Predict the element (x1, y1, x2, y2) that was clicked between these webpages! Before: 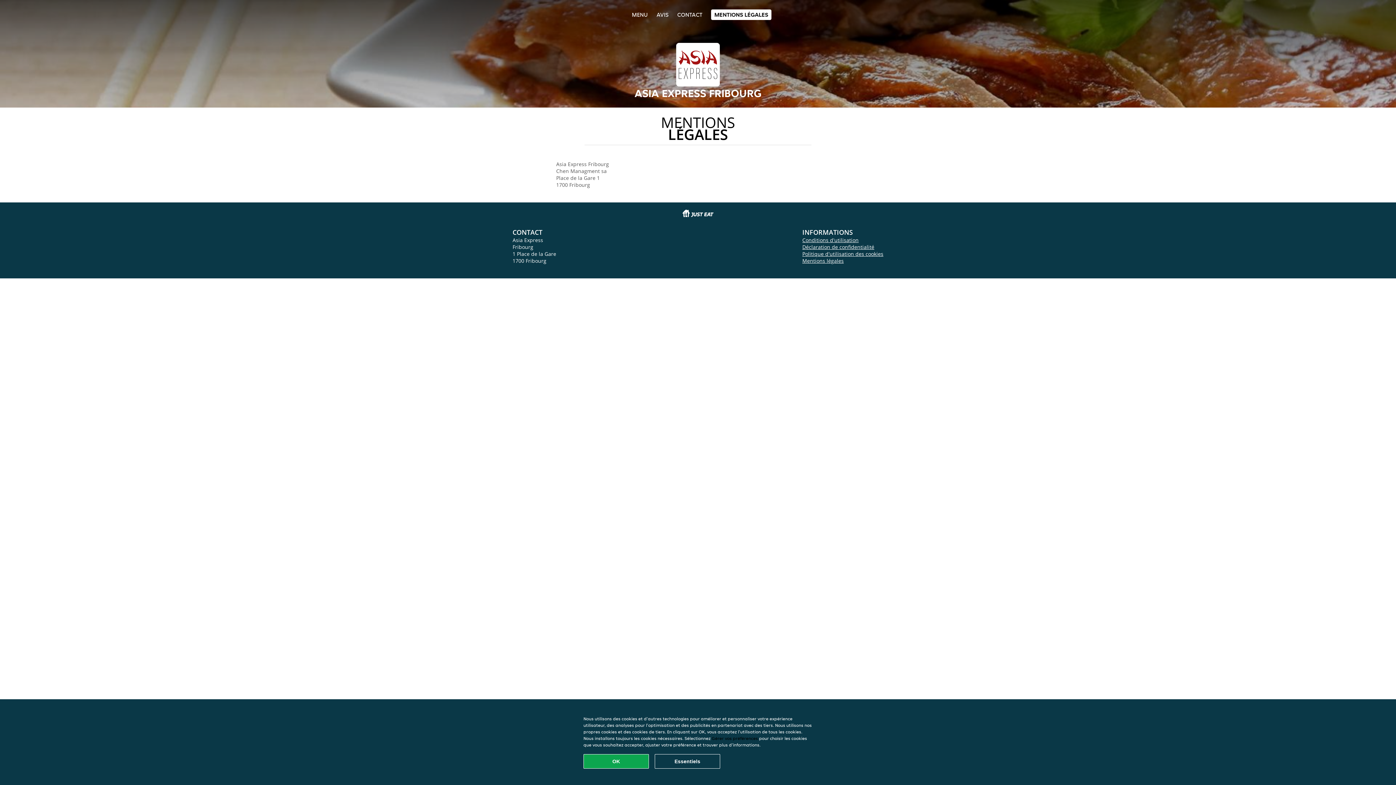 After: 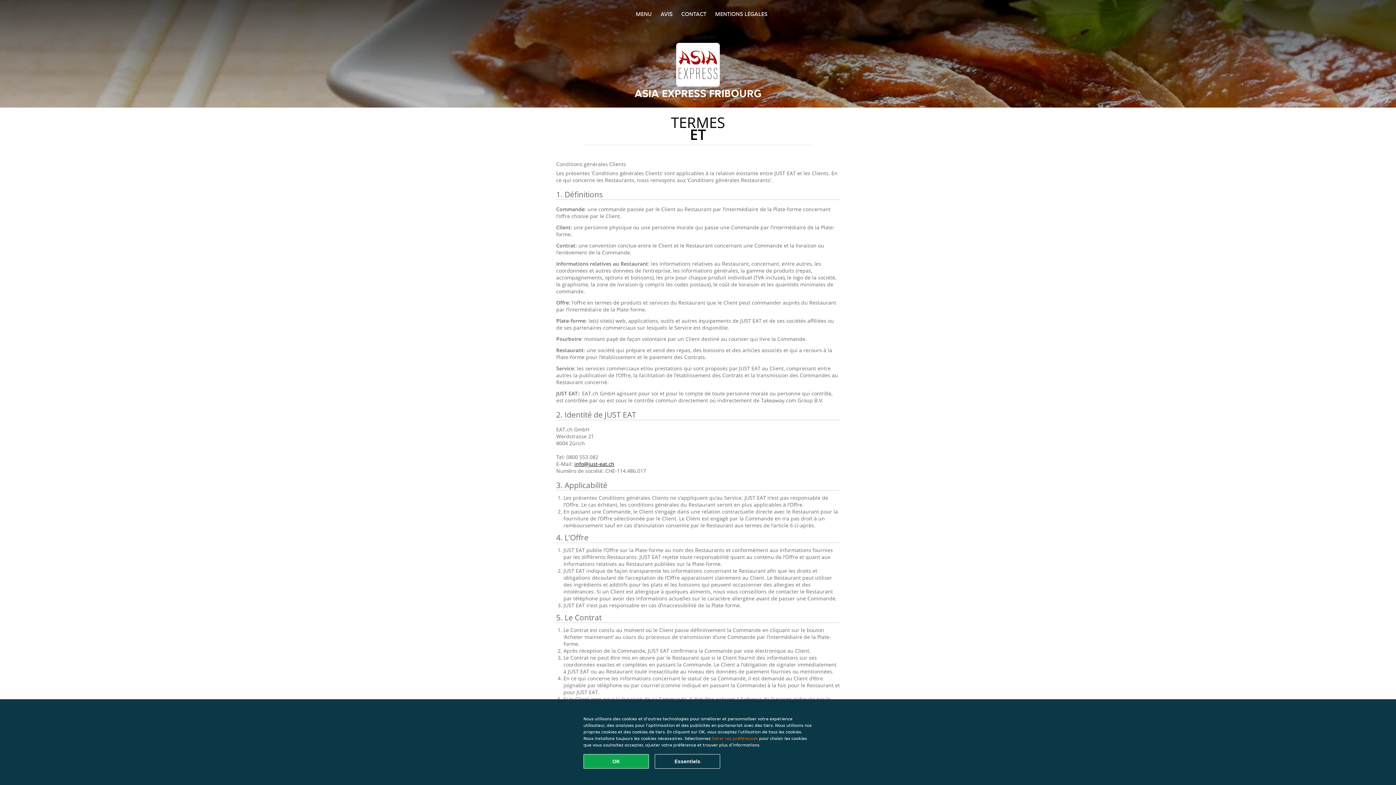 Action: bbox: (802, 236, 858, 243) label: Conditions d'utilisation